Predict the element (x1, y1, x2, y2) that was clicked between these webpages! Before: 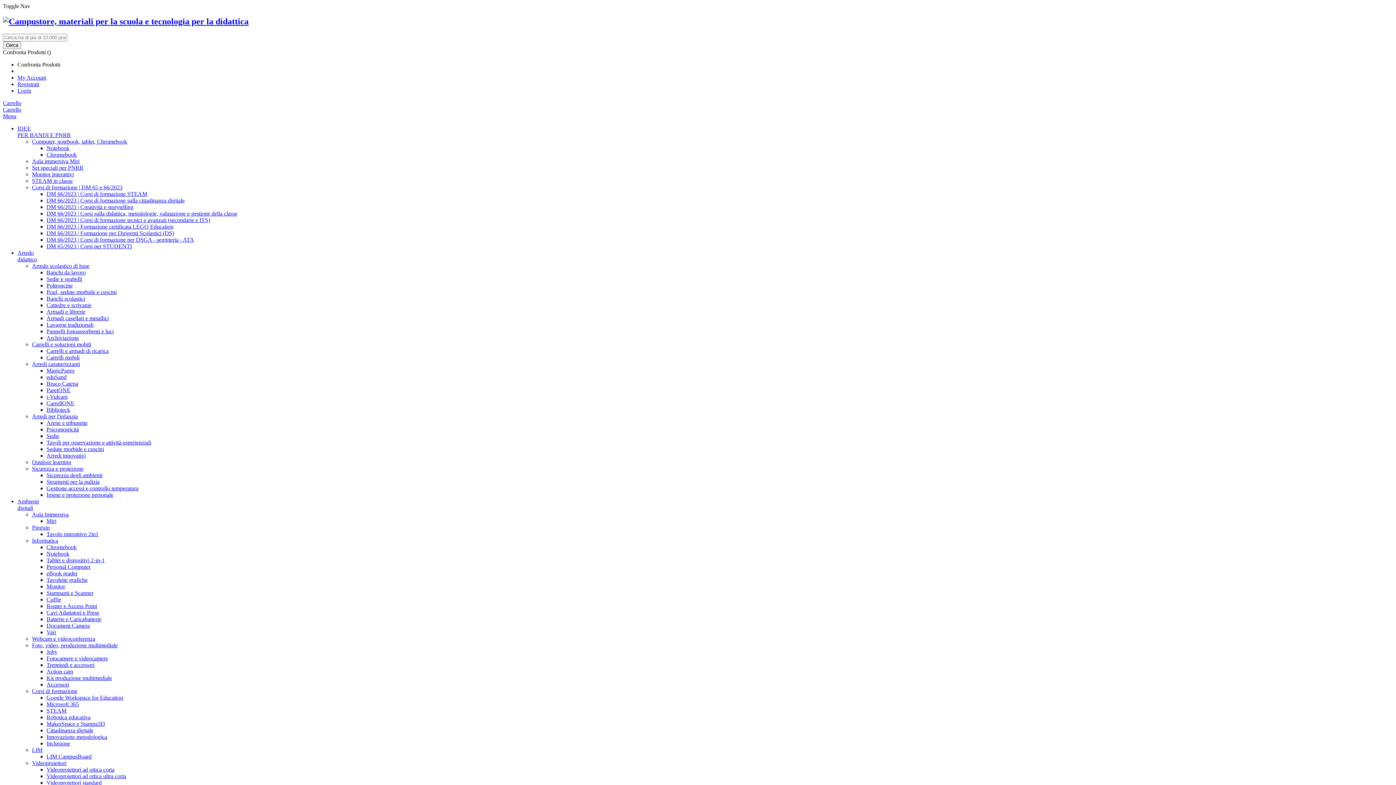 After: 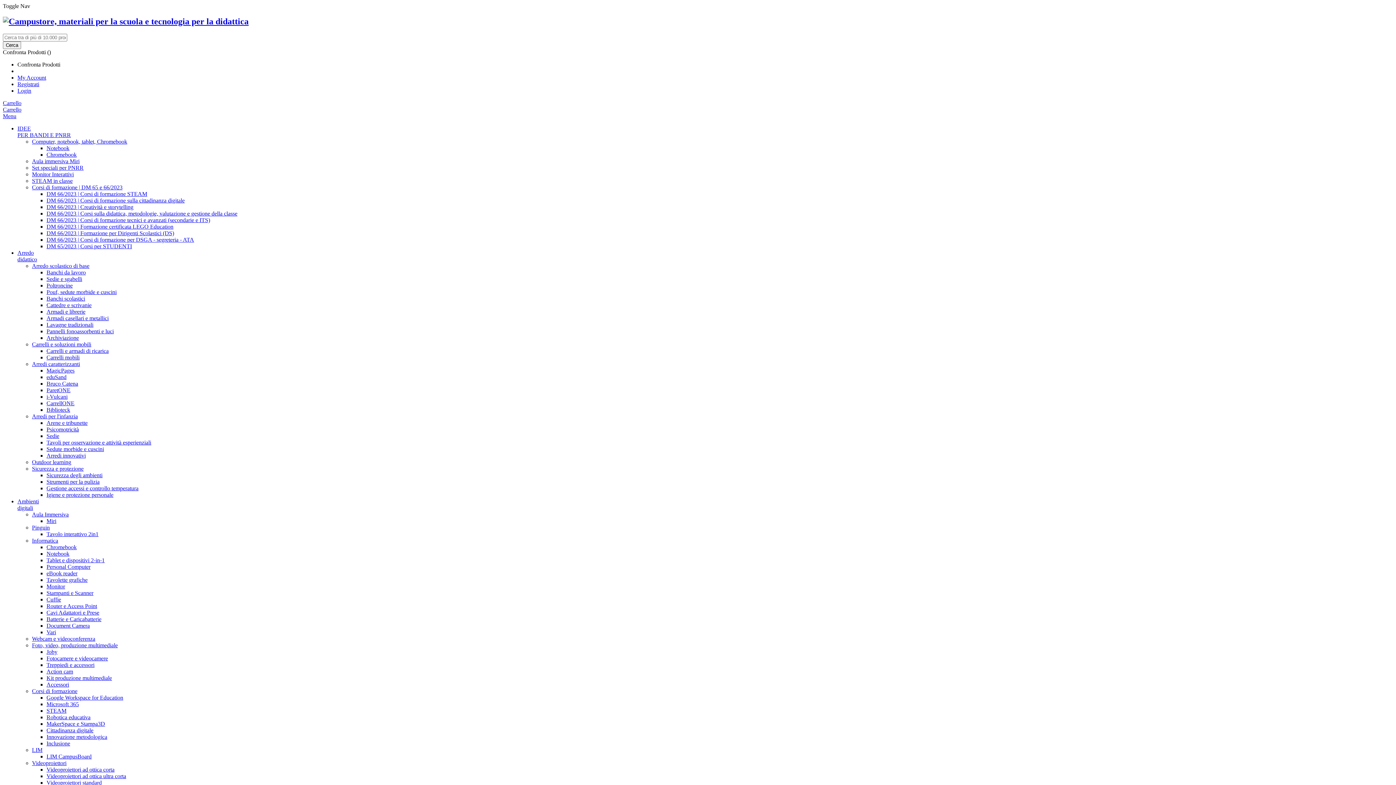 Action: label: Videoproiettori bbox: (32, 760, 66, 766)